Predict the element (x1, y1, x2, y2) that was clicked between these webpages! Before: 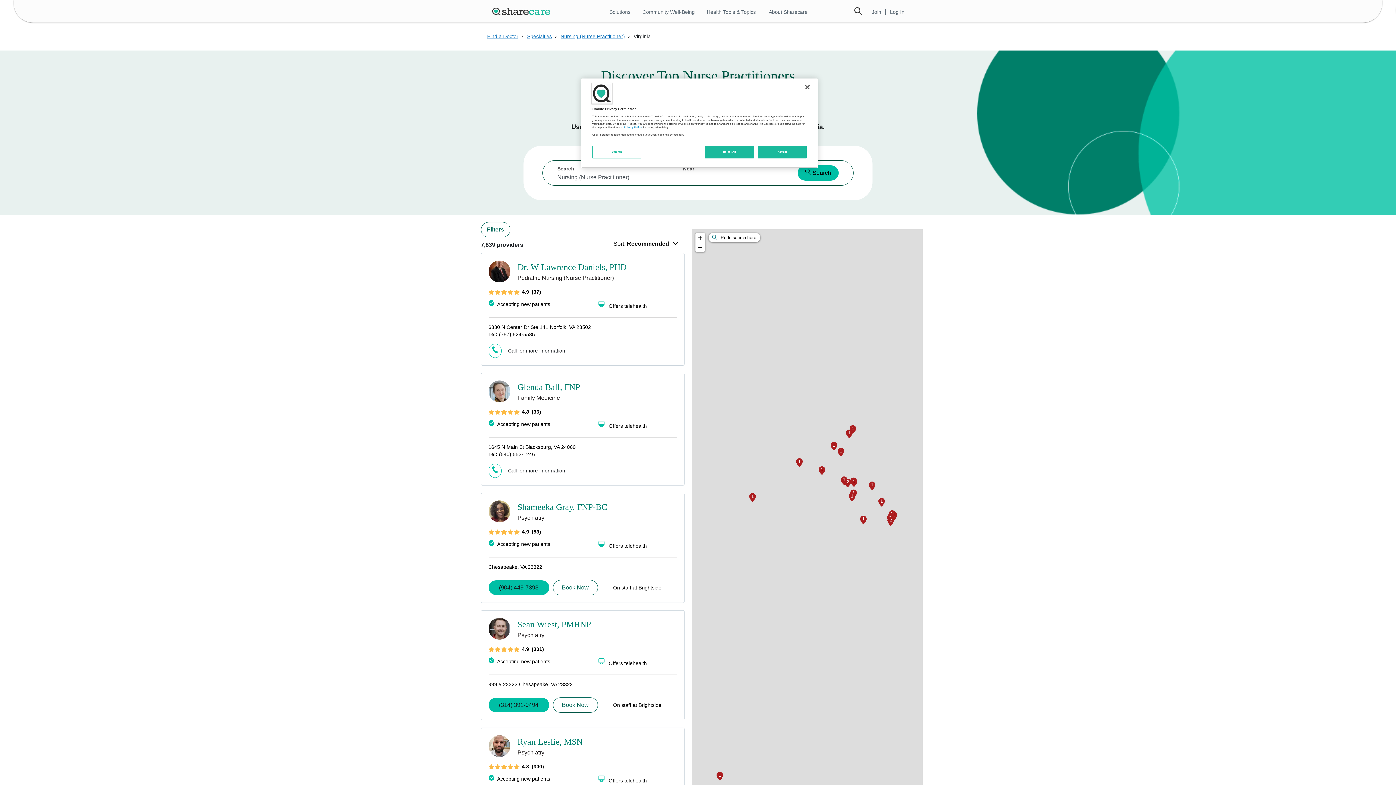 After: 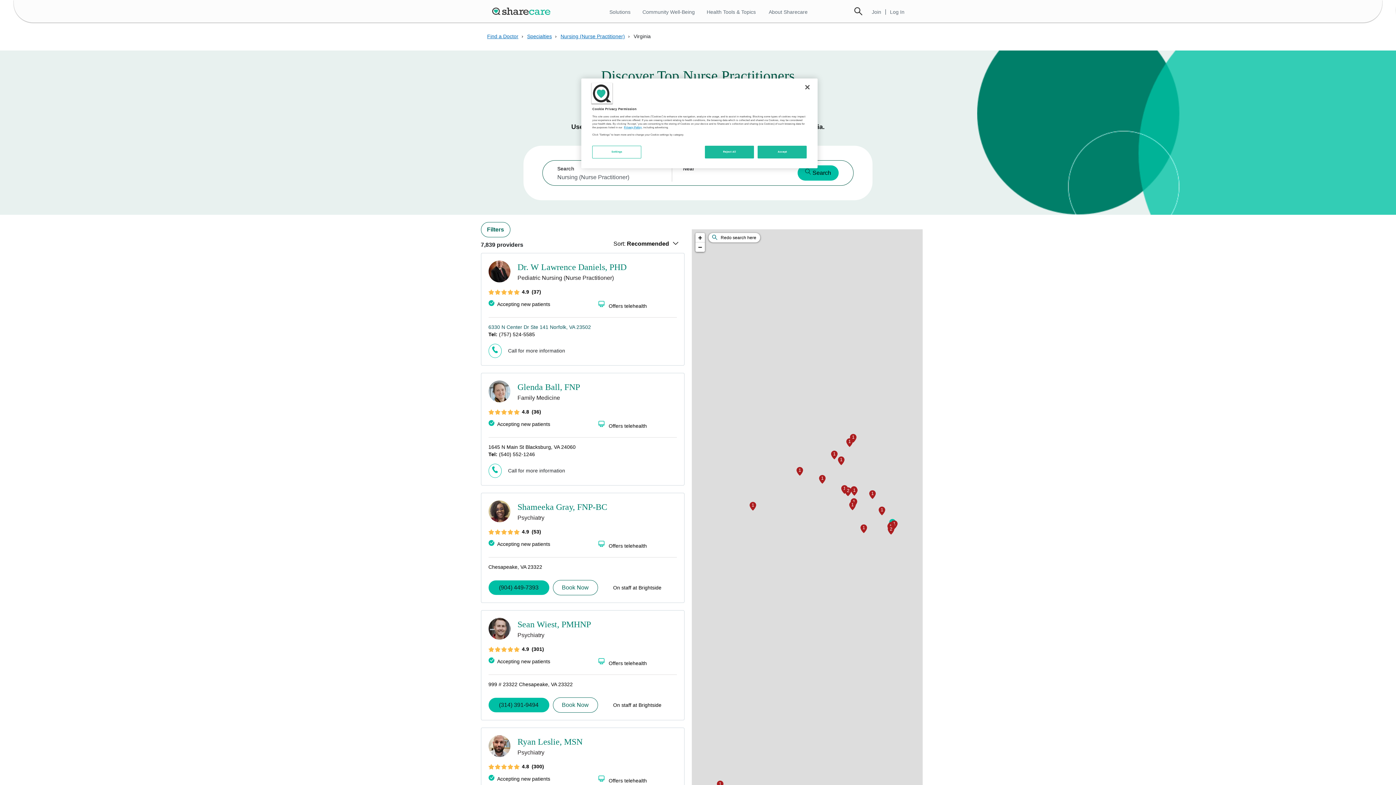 Action: label: 6330 N Center Dr Ste 141 Norfolk, VA 23502 bbox: (488, 324, 591, 330)